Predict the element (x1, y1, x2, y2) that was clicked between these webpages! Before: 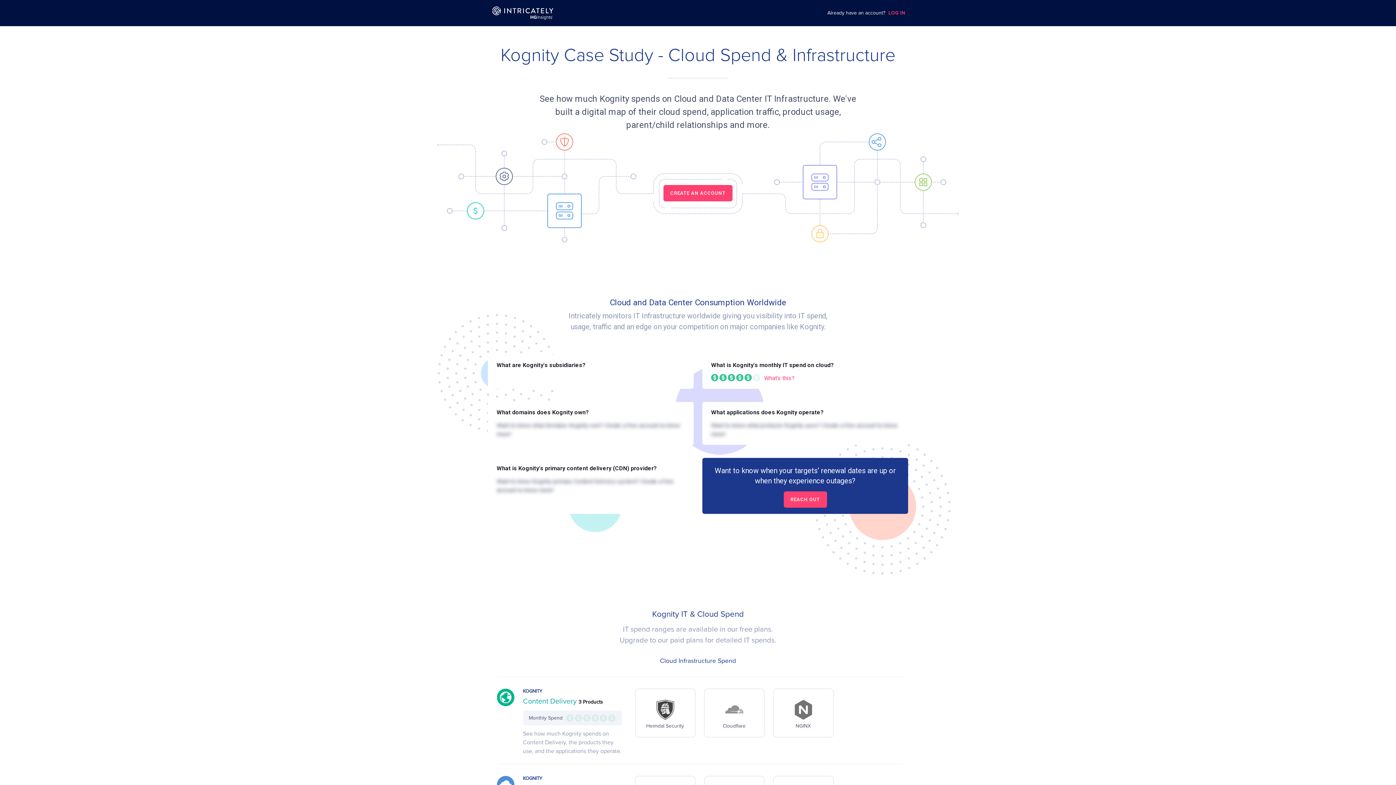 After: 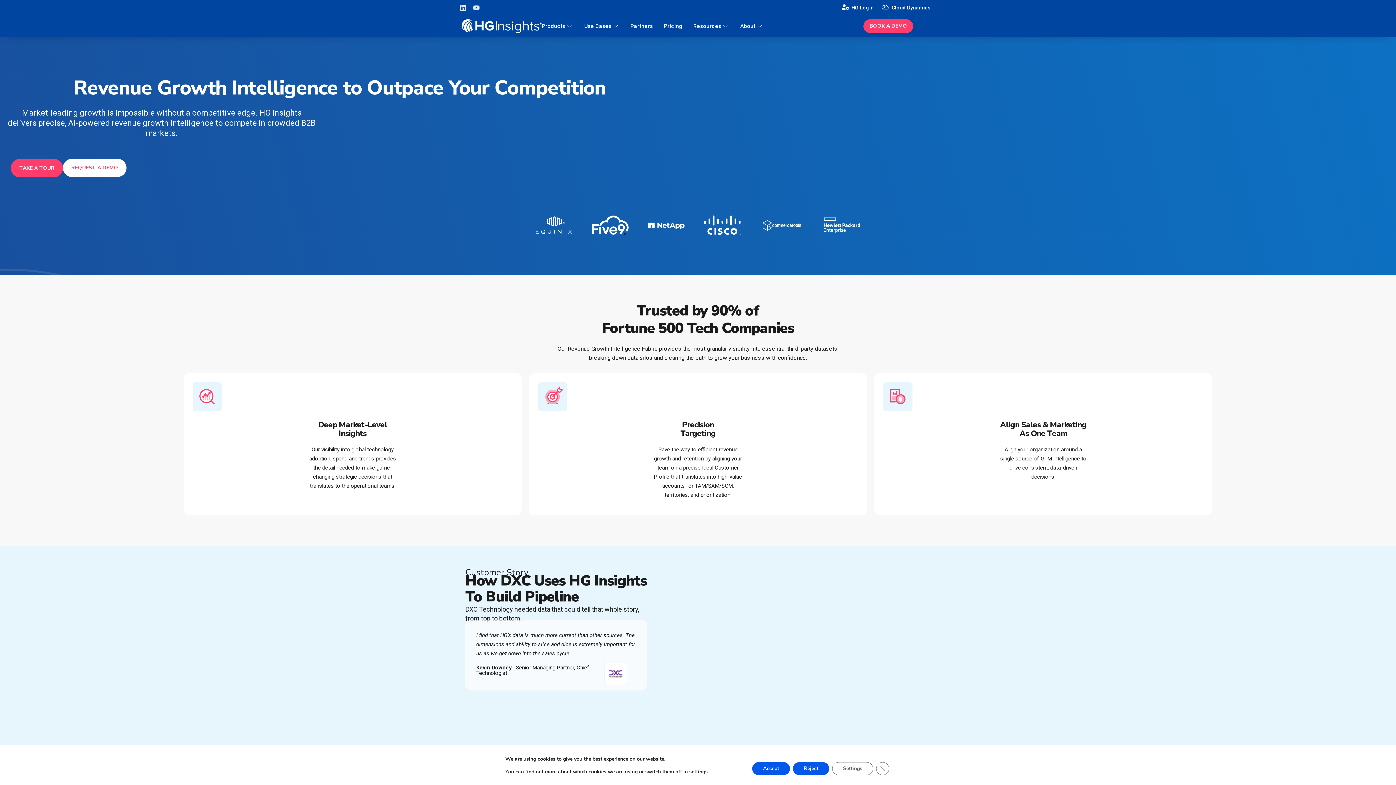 Action: bbox: (475, 6, 570, 19)